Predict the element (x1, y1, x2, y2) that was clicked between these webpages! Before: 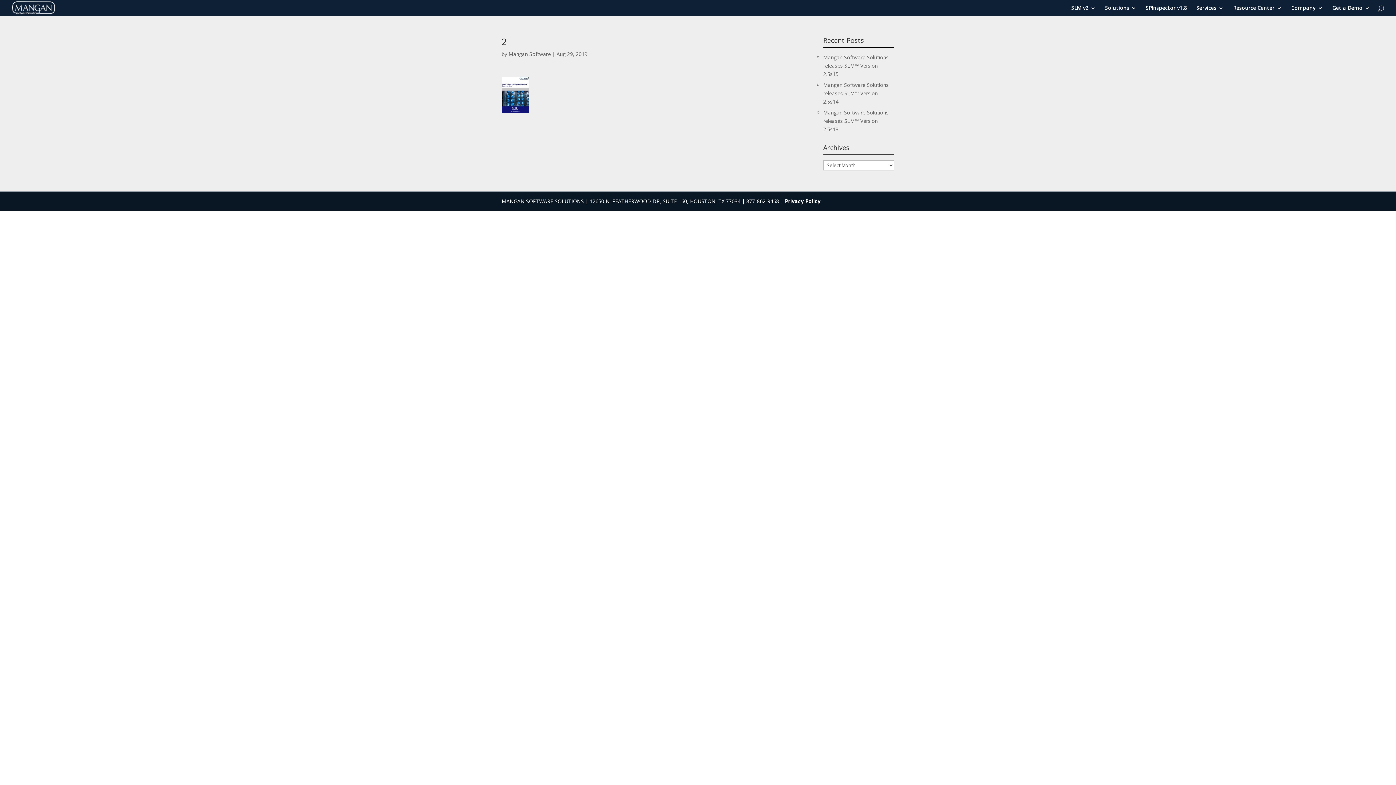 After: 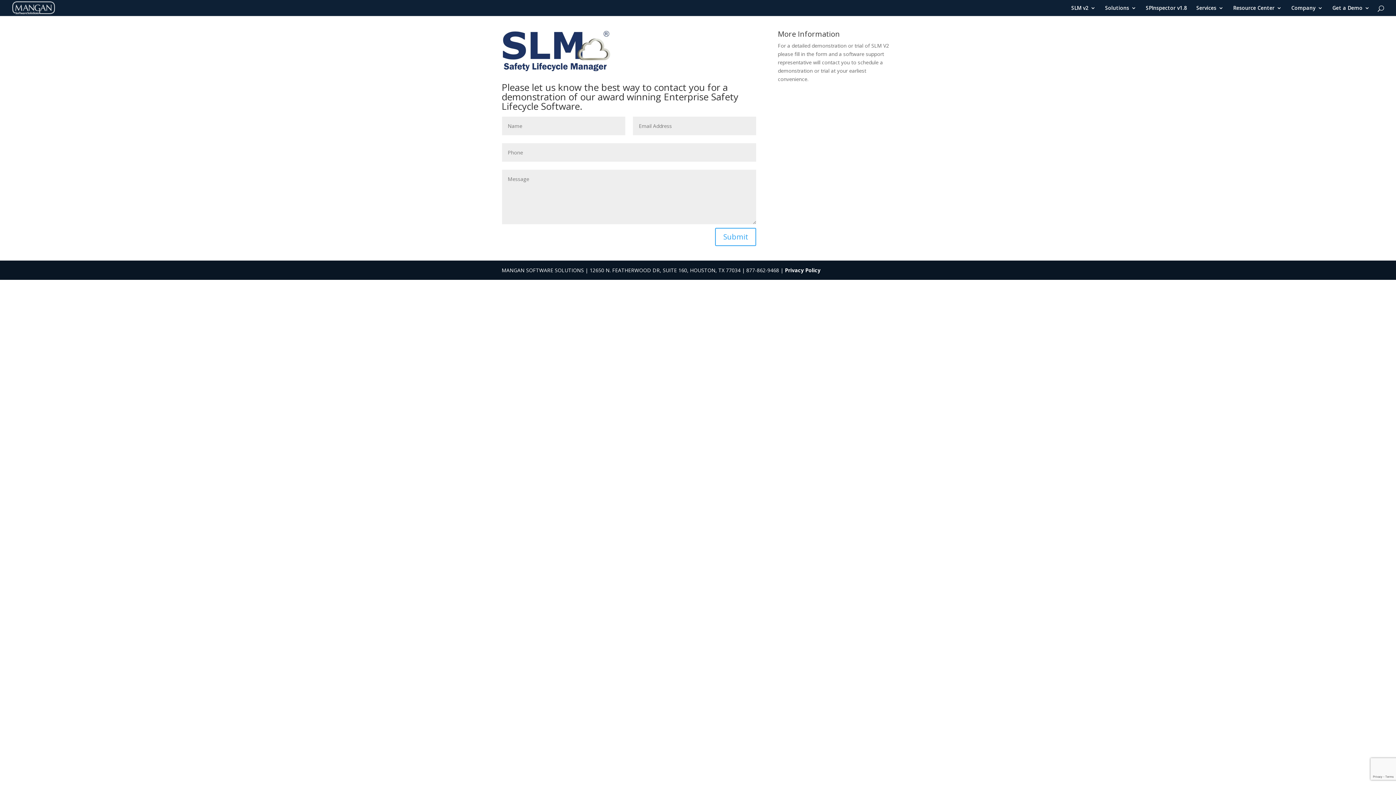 Action: label: Get a Demo bbox: (1332, 5, 1370, 16)